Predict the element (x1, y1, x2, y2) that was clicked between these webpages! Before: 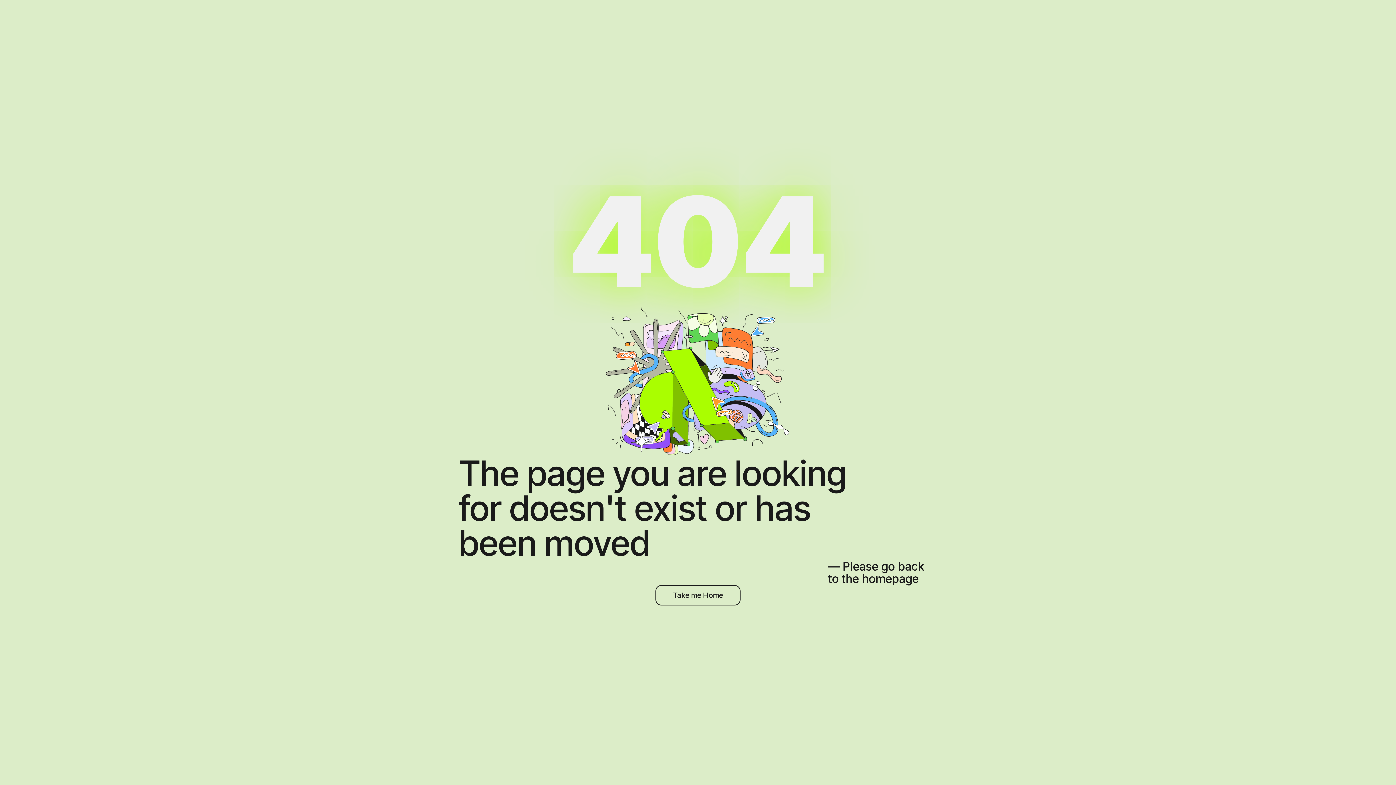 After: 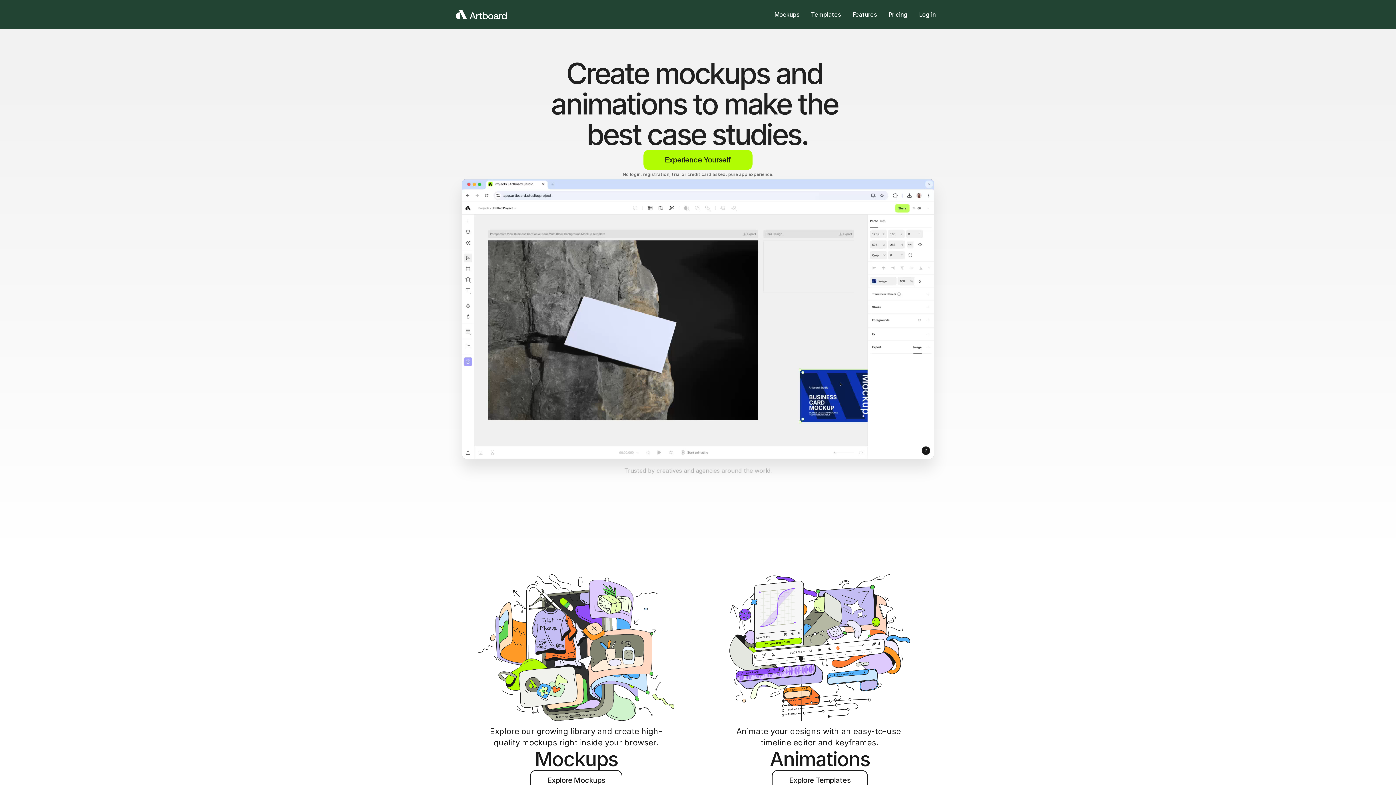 Action: label: Try Artboard Studio for Free bbox: (655, 585, 740, 605)